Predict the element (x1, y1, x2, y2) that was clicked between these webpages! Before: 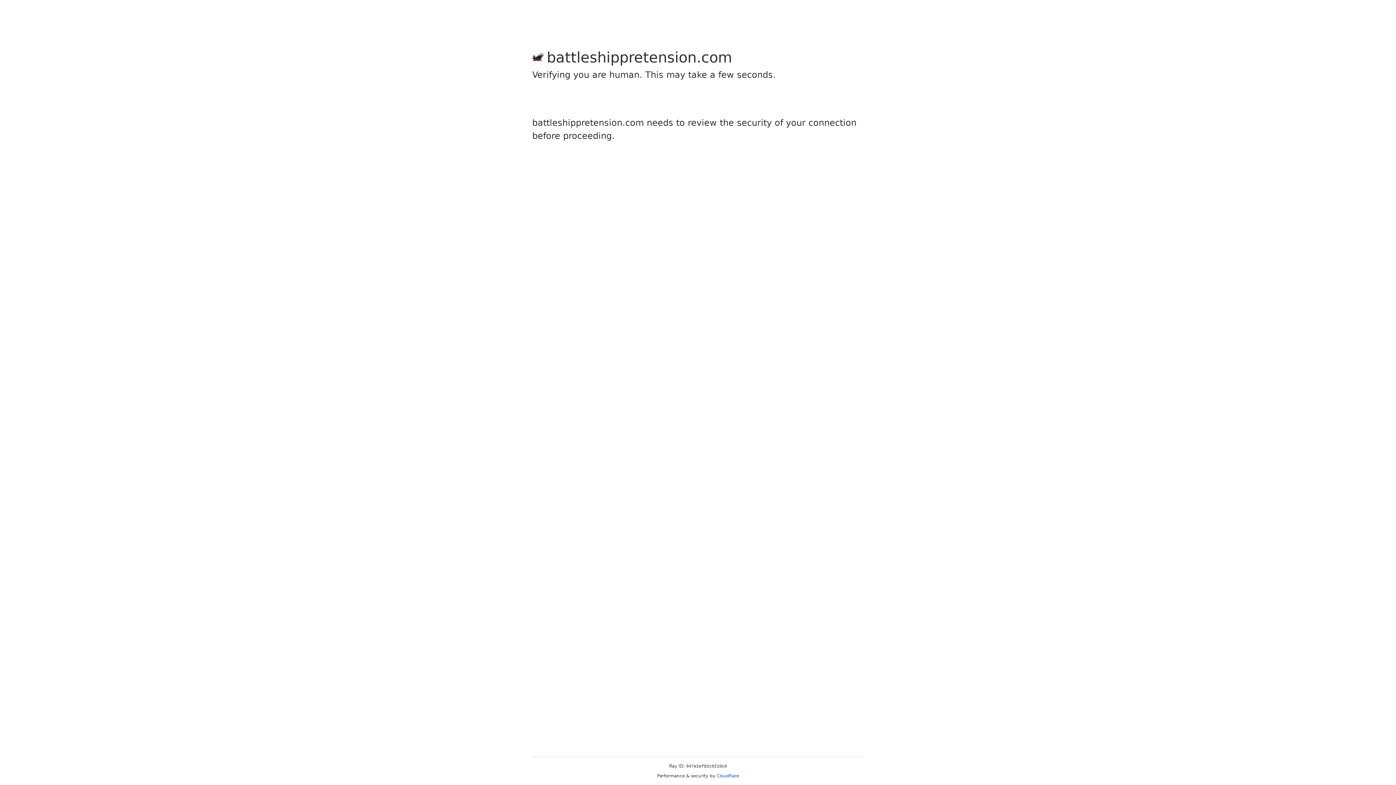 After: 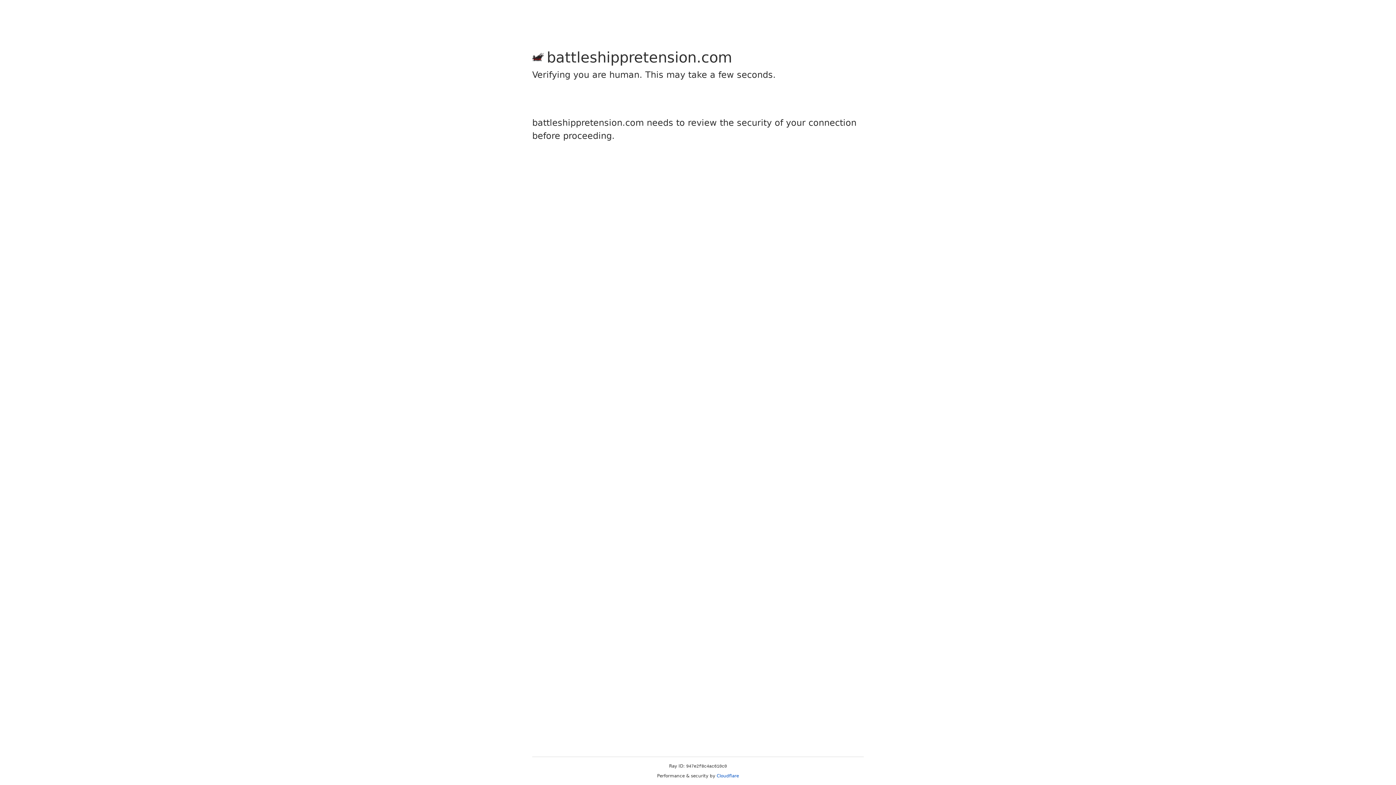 Action: label: Cloudflare bbox: (716, 773, 739, 778)